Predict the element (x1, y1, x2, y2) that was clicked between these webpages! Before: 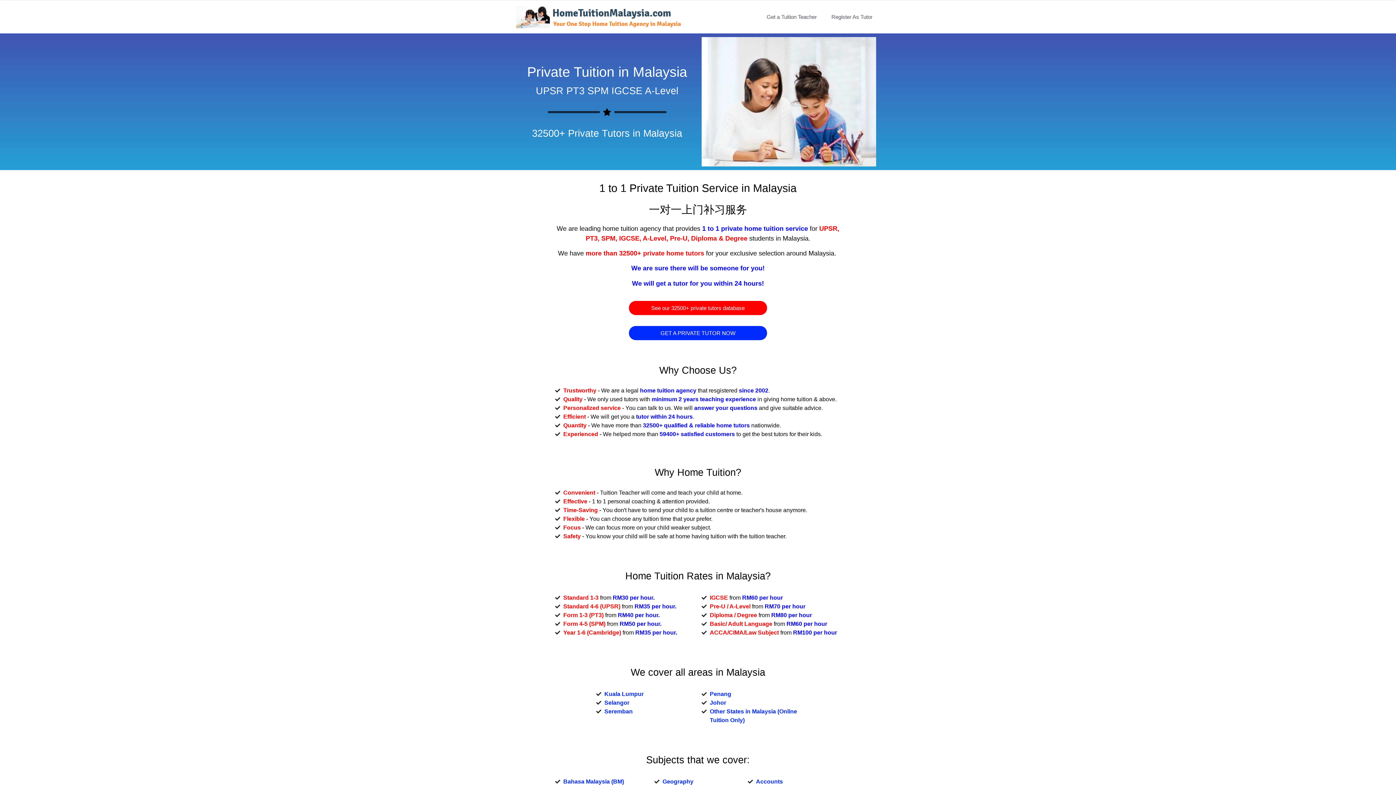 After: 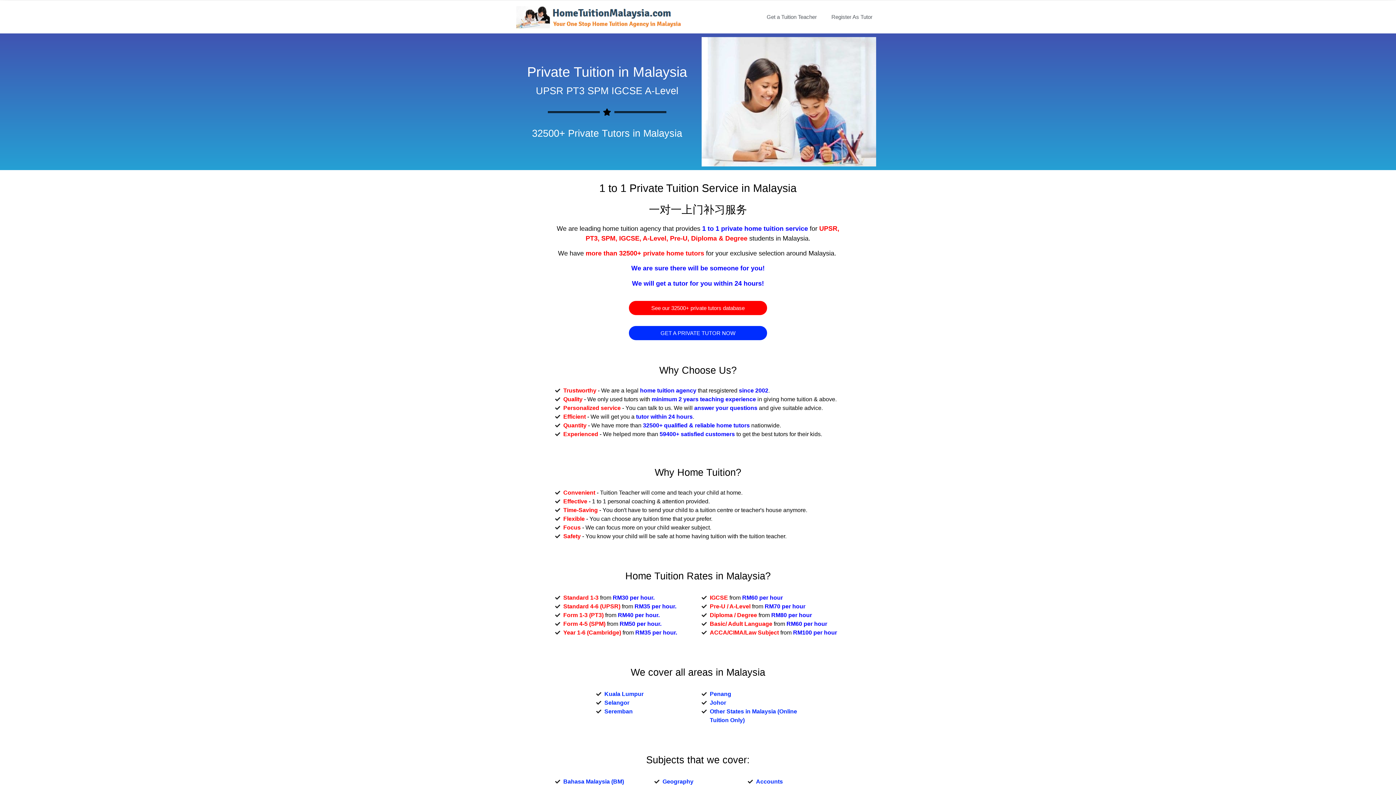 Action: label: Standard 4-6 (UPSR) from RM35 per hour. bbox: (555, 602, 694, 611)